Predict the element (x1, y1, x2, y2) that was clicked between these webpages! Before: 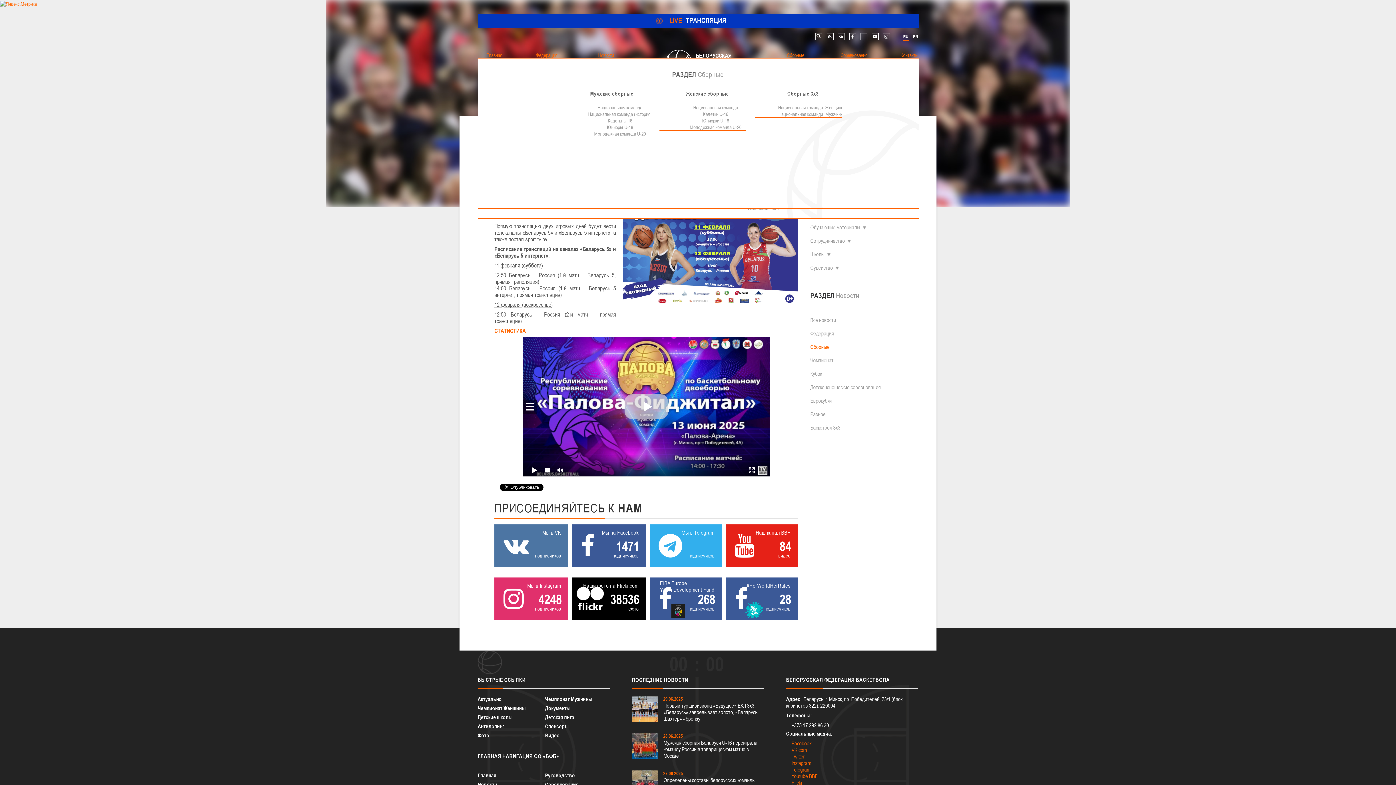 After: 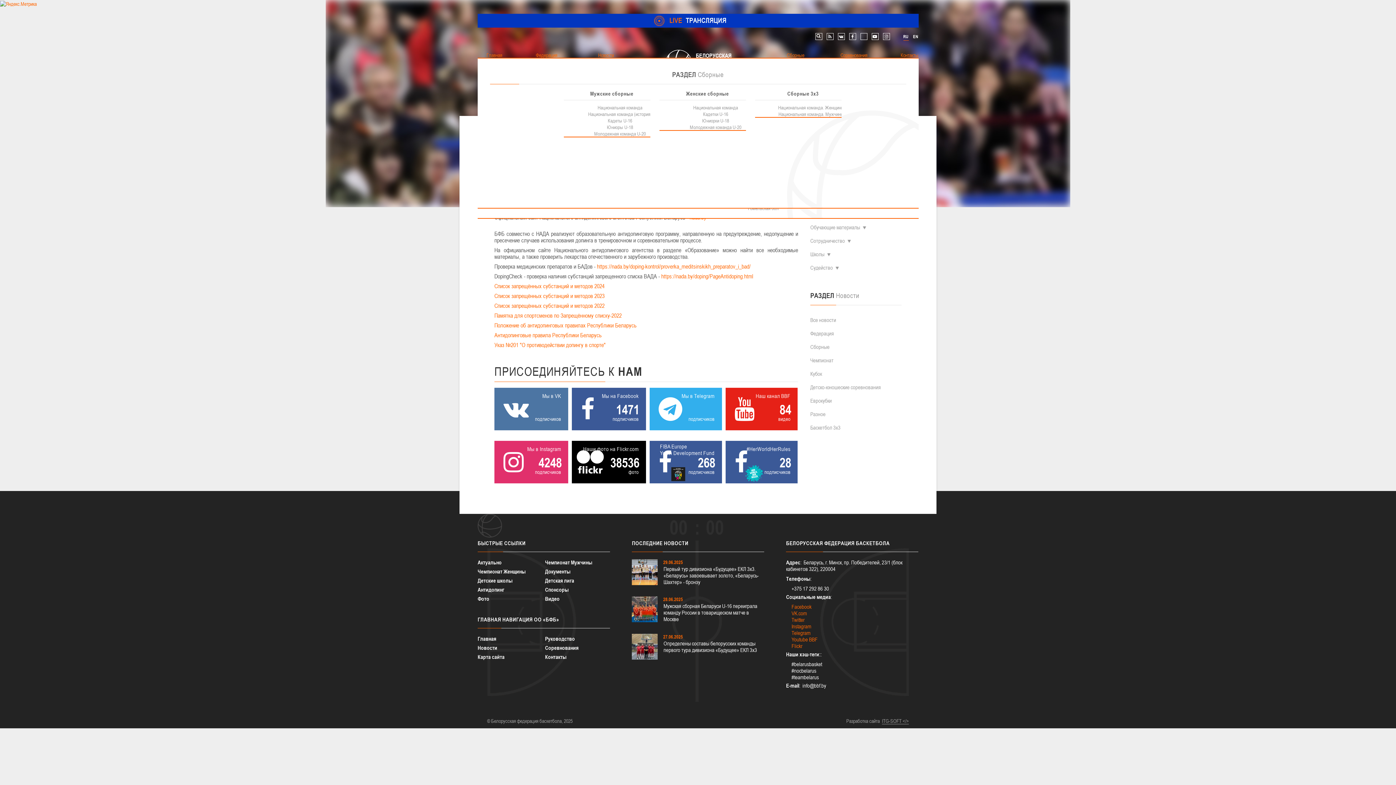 Action: label: Антидопинг bbox: (477, 723, 542, 730)